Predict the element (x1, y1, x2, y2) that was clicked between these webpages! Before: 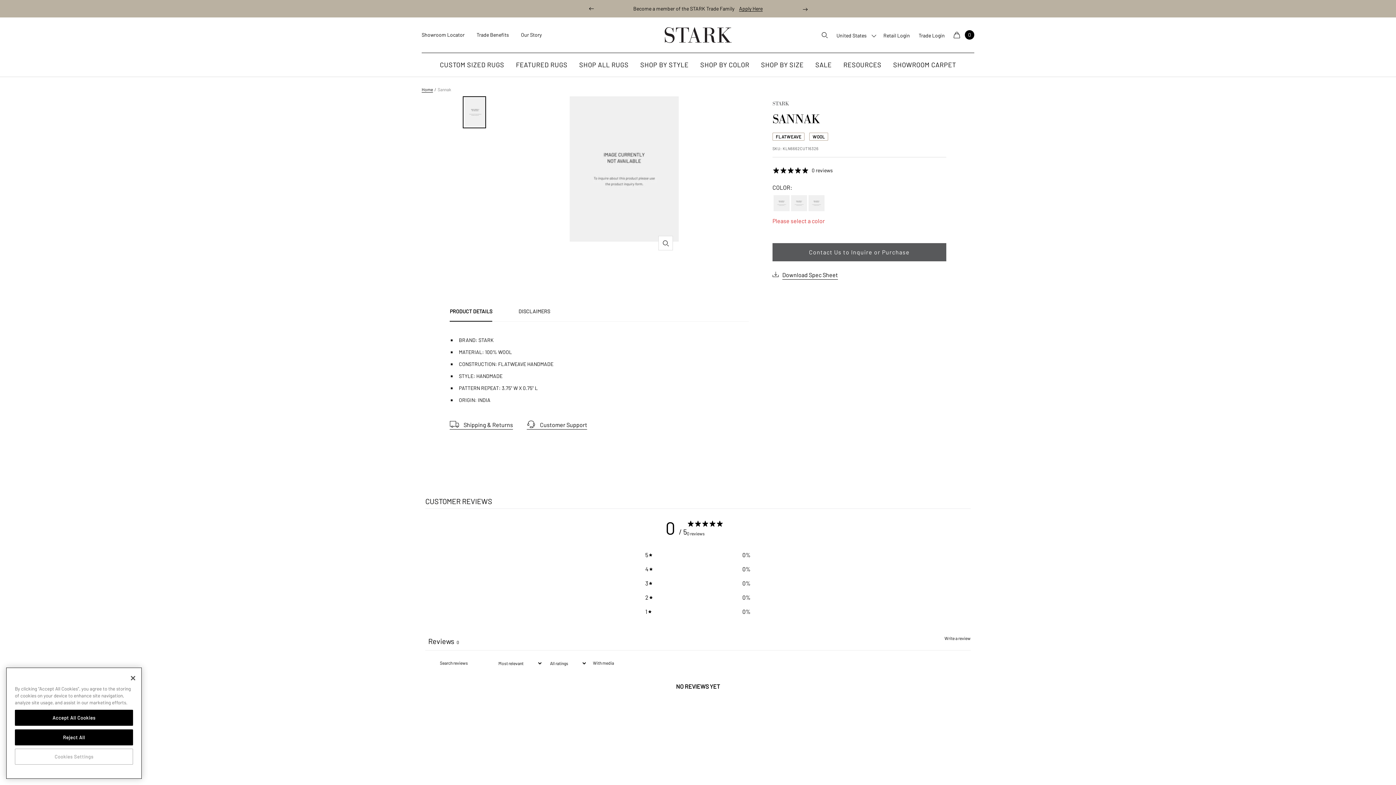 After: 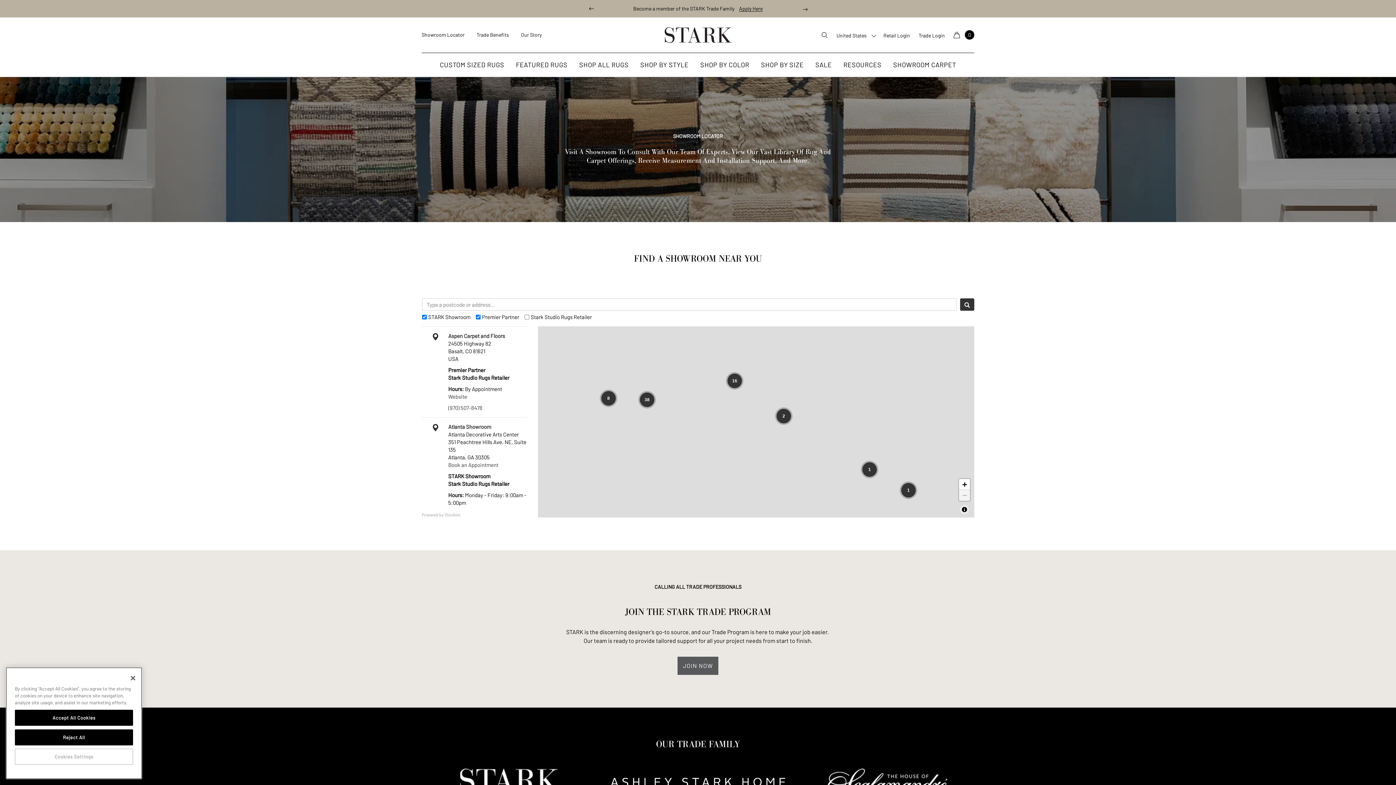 Action: bbox: (421, 30, 464, 39) label: Showroom Locator